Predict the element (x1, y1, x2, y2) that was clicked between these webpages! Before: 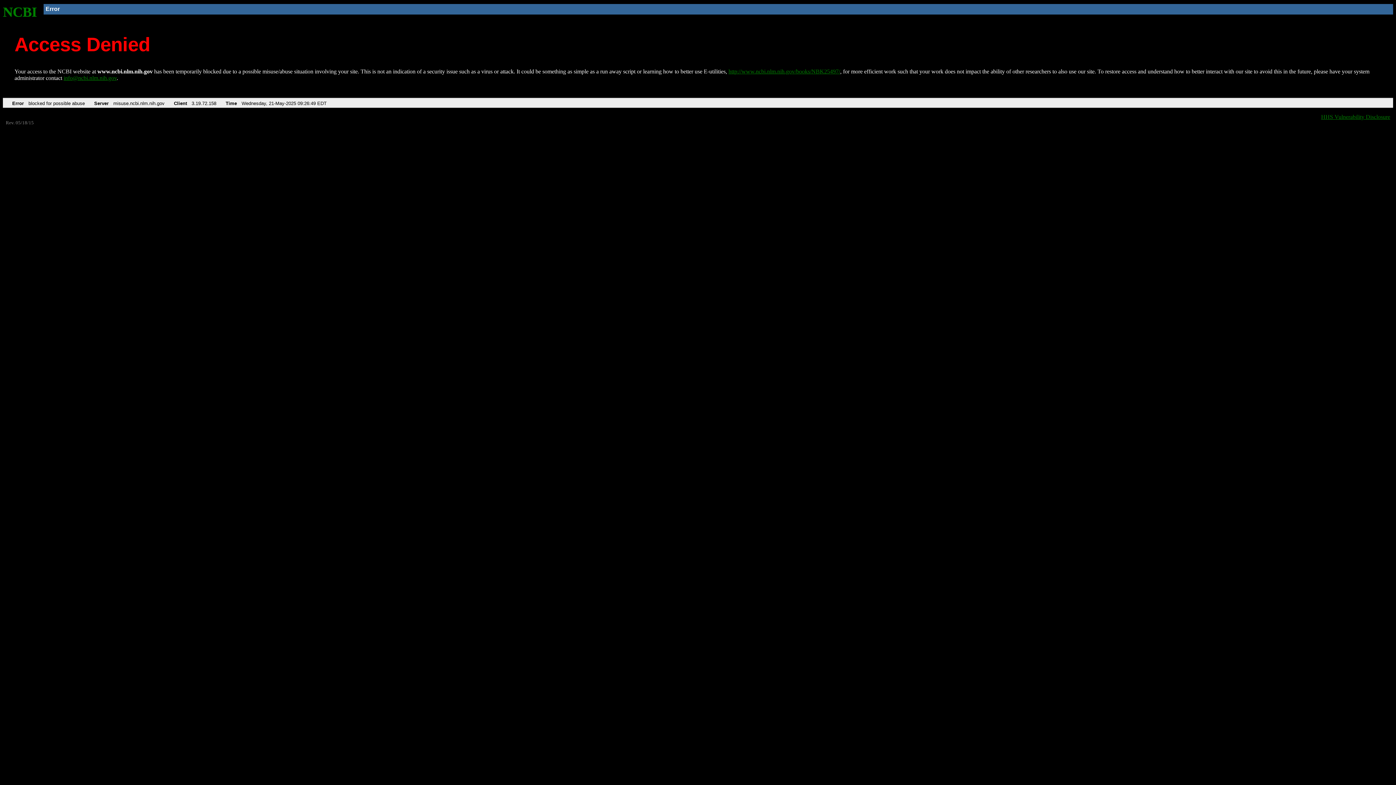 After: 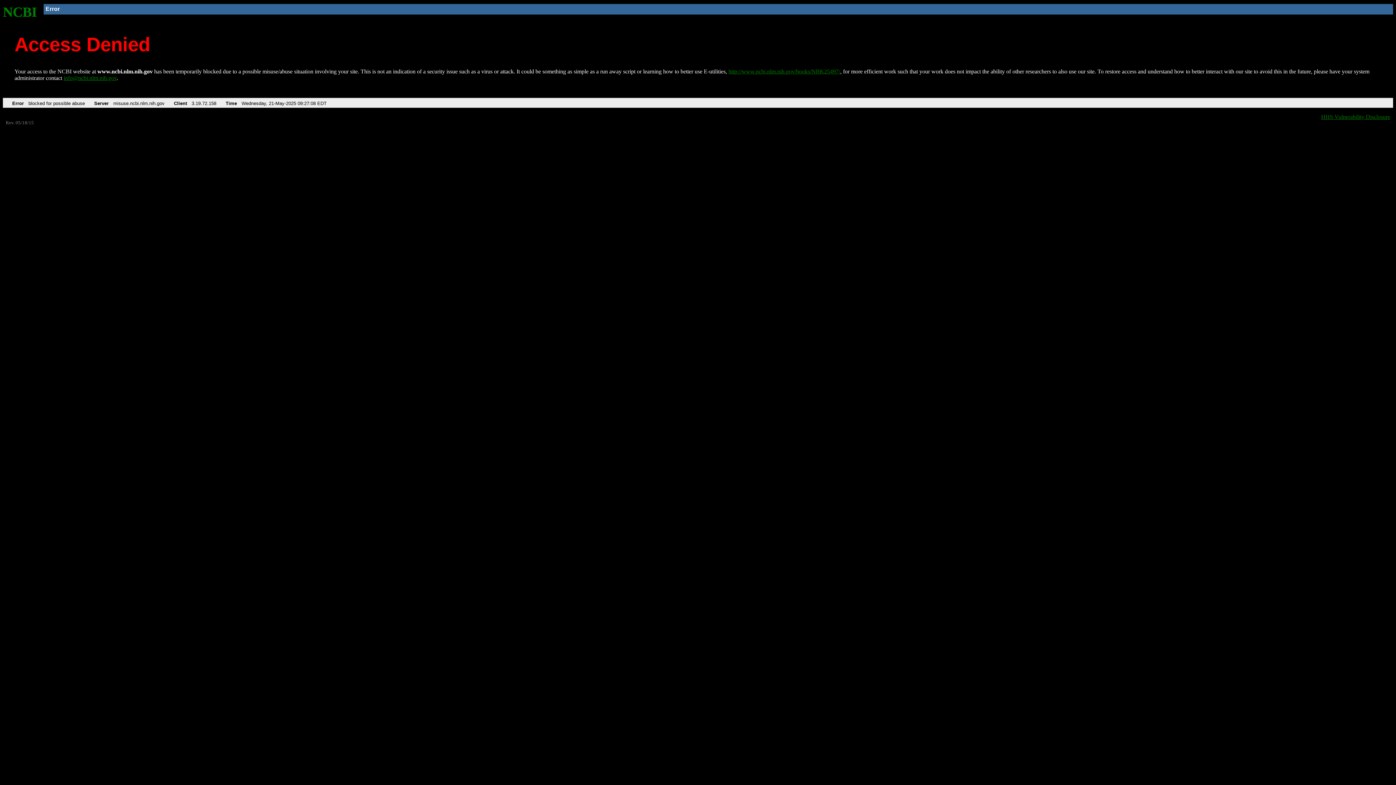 Action: label: NCBI bbox: (2, 4, 37, 19)